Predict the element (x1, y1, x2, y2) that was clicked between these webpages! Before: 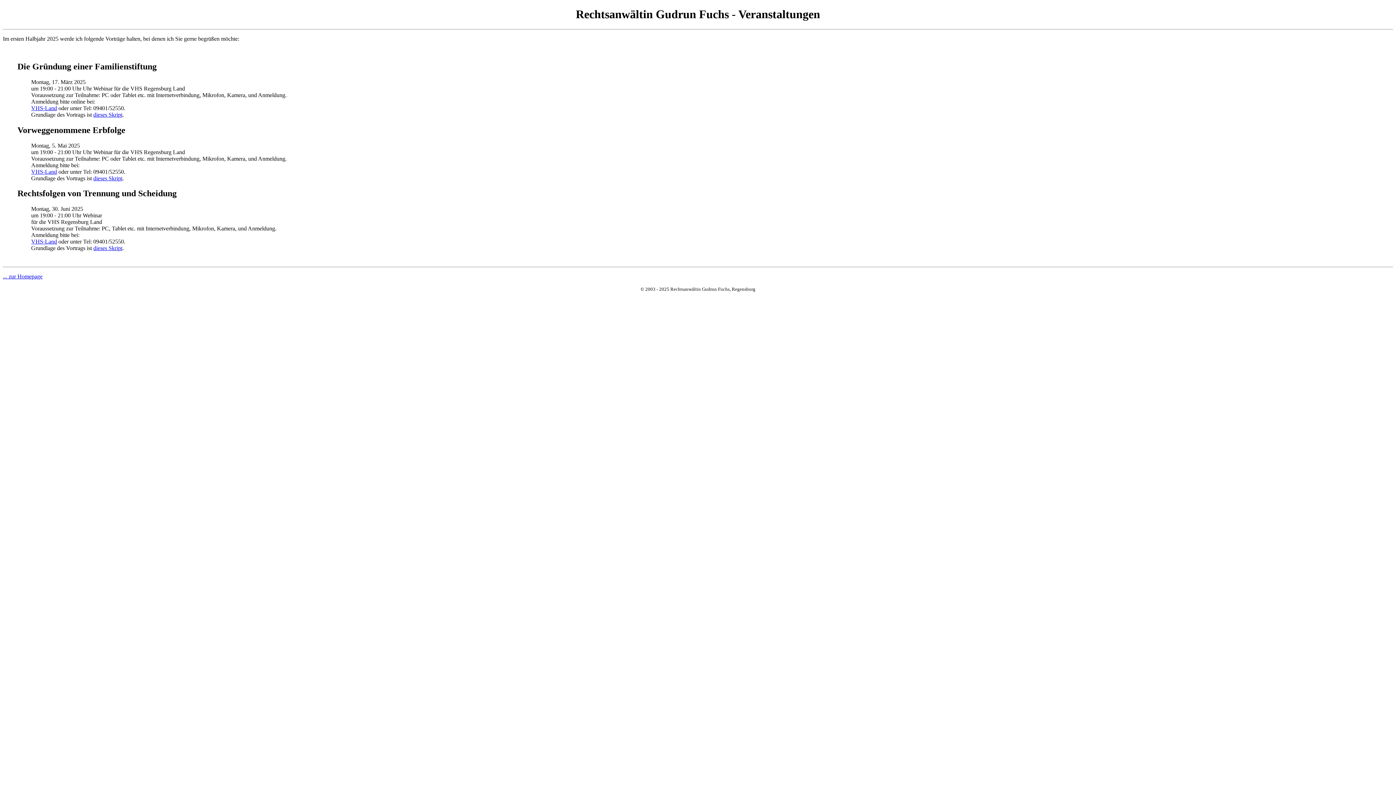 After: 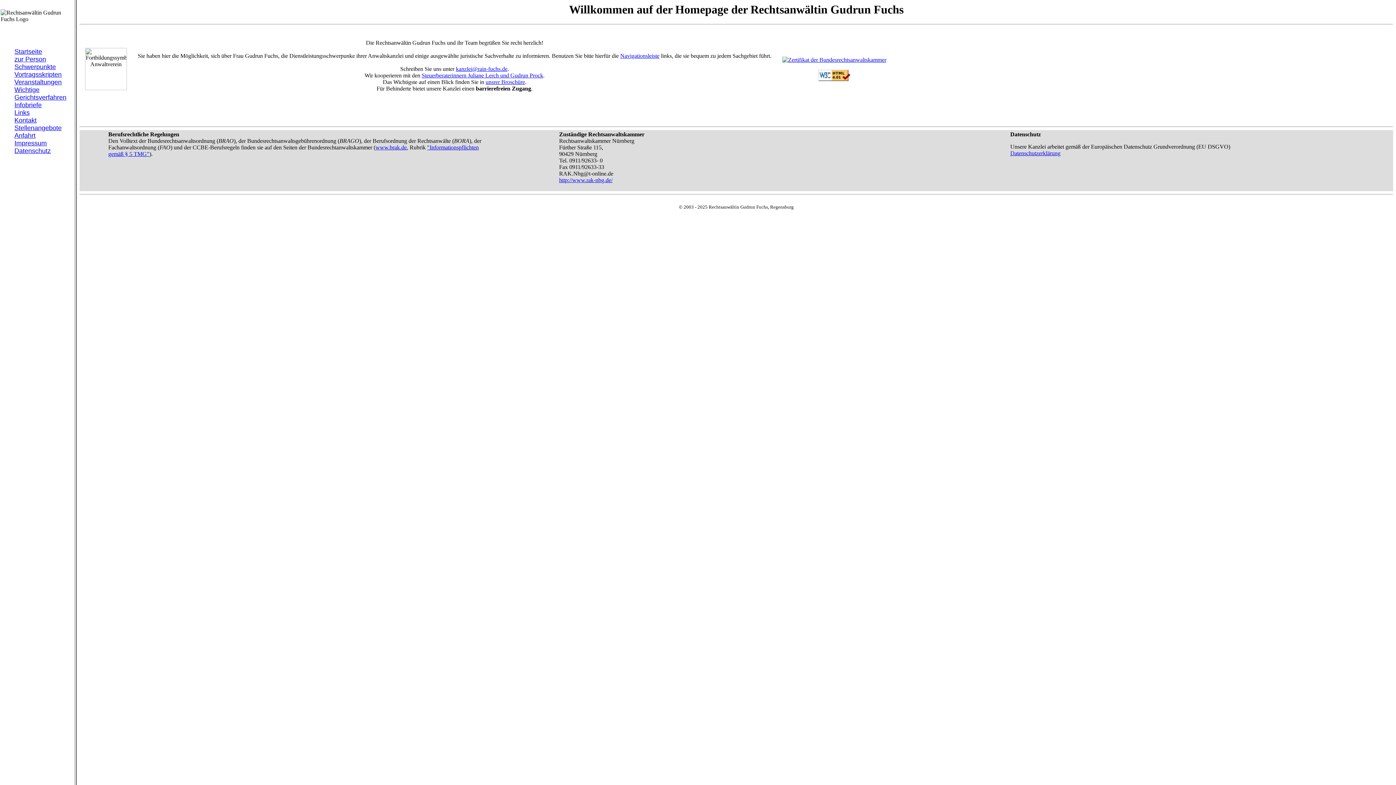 Action: label: ... zur Homepage bbox: (2, 273, 42, 279)